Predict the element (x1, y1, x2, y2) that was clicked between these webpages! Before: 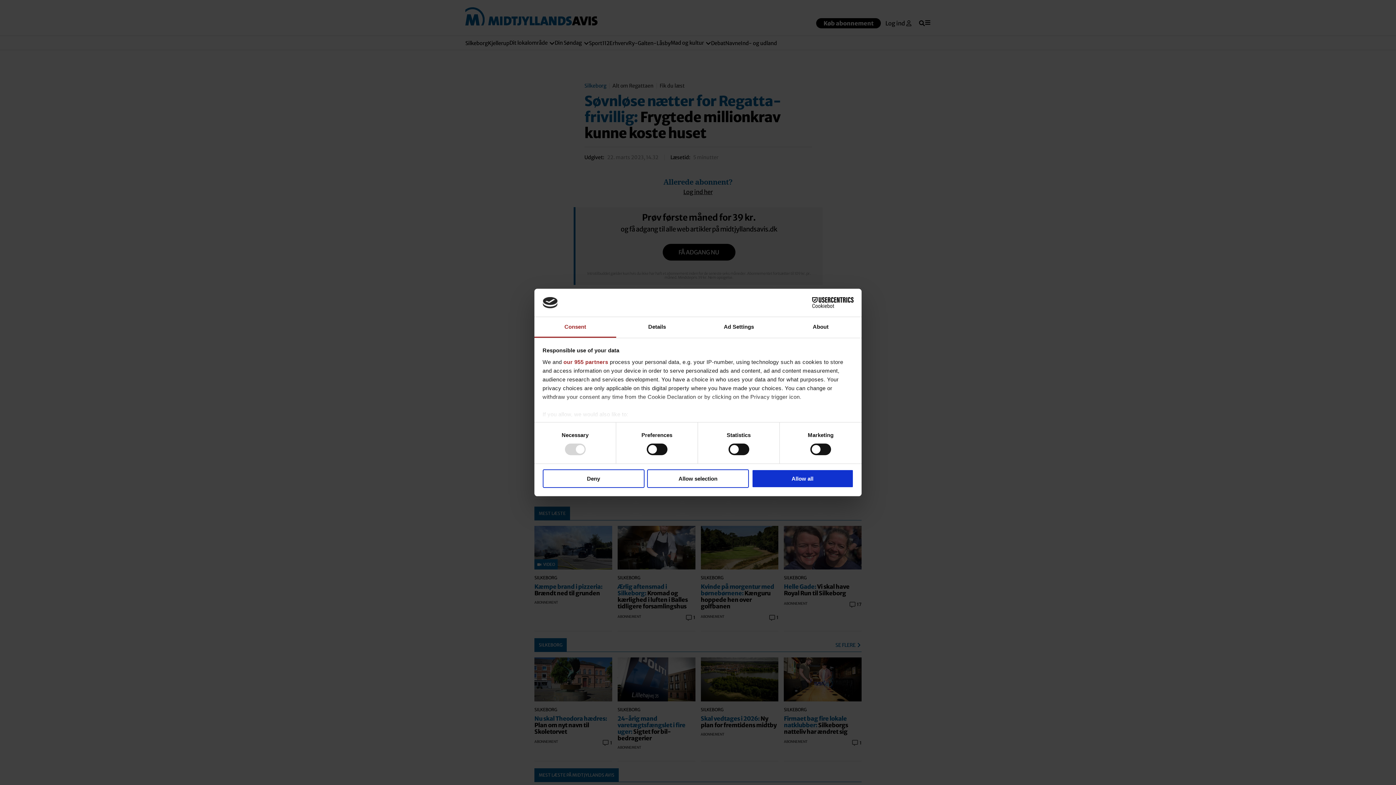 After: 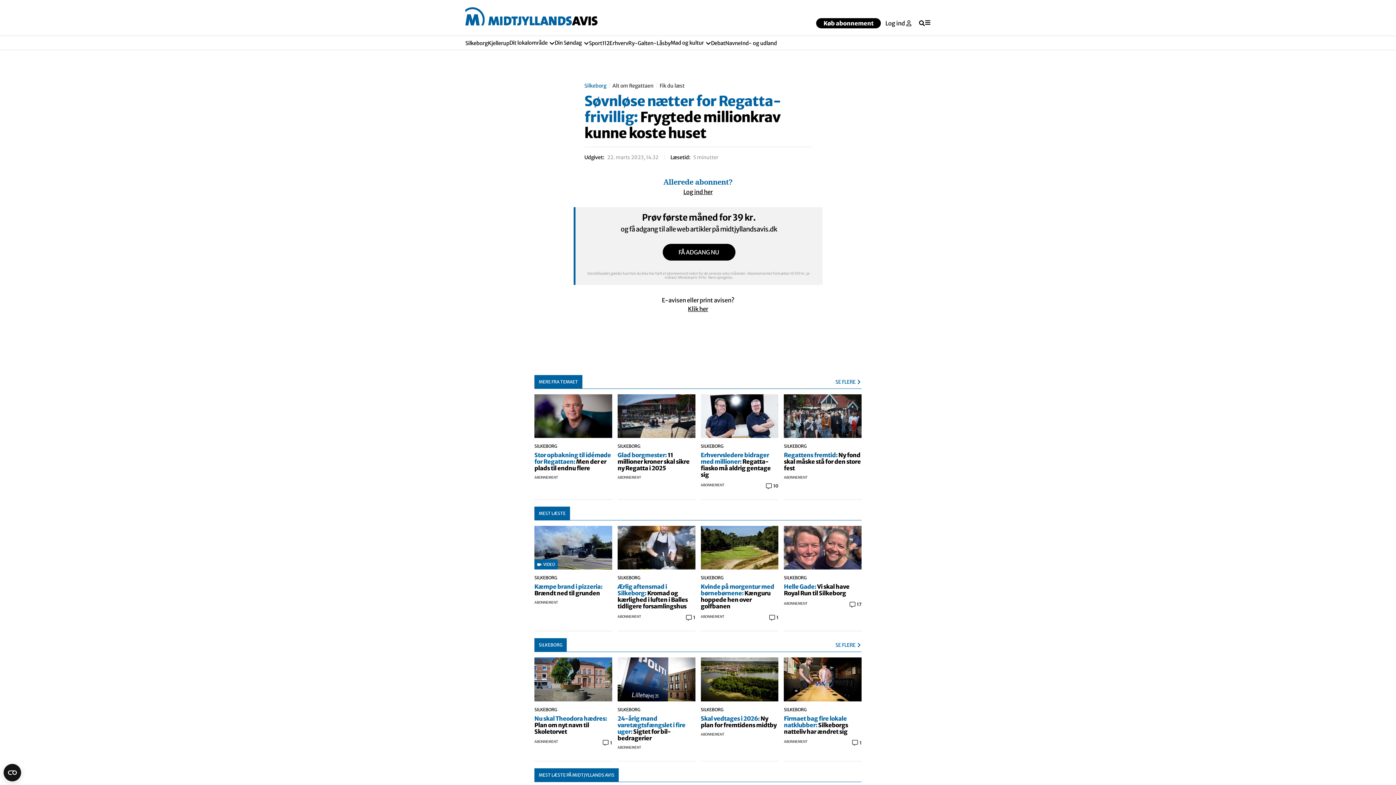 Action: bbox: (647, 469, 749, 488) label: Allow selection